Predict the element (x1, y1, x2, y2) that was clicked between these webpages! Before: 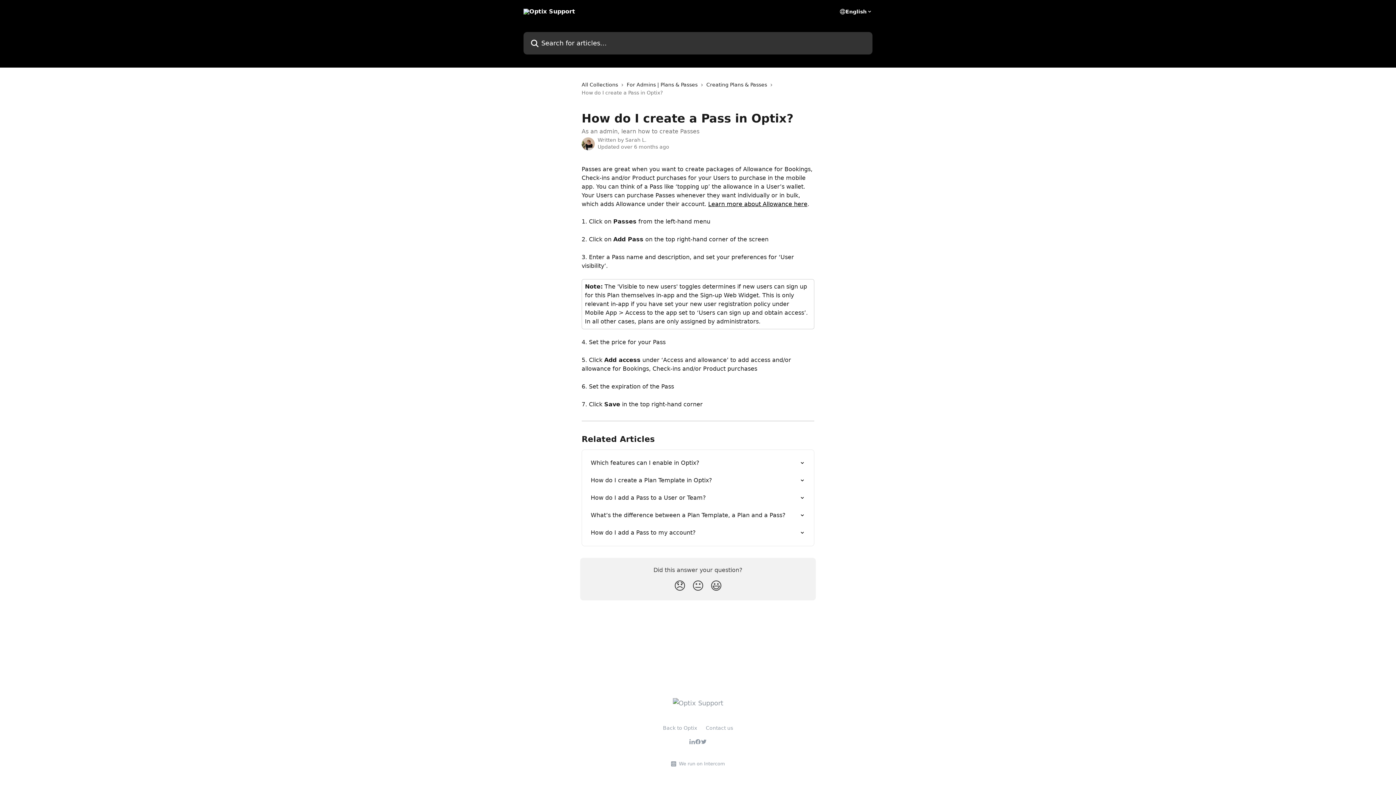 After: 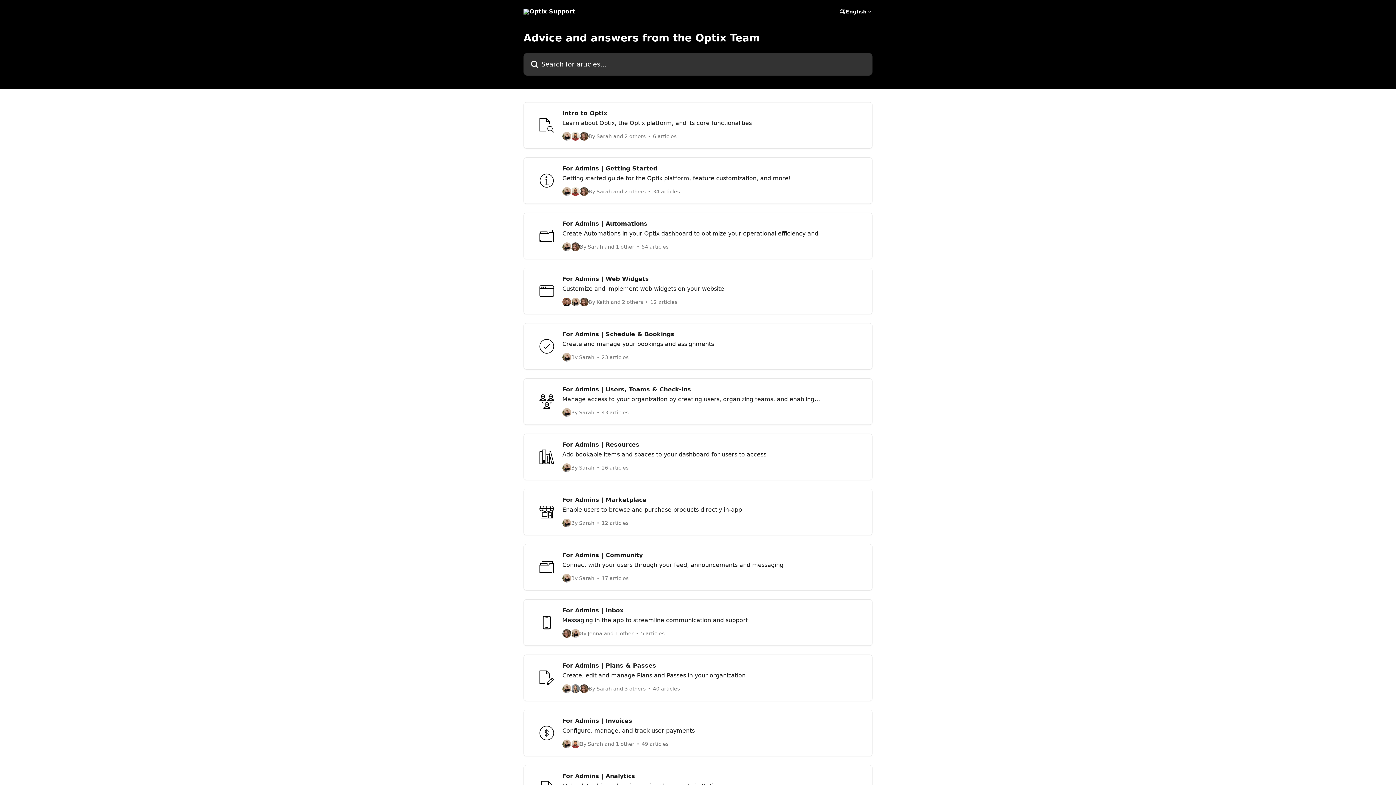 Action: bbox: (672, 699, 723, 707)